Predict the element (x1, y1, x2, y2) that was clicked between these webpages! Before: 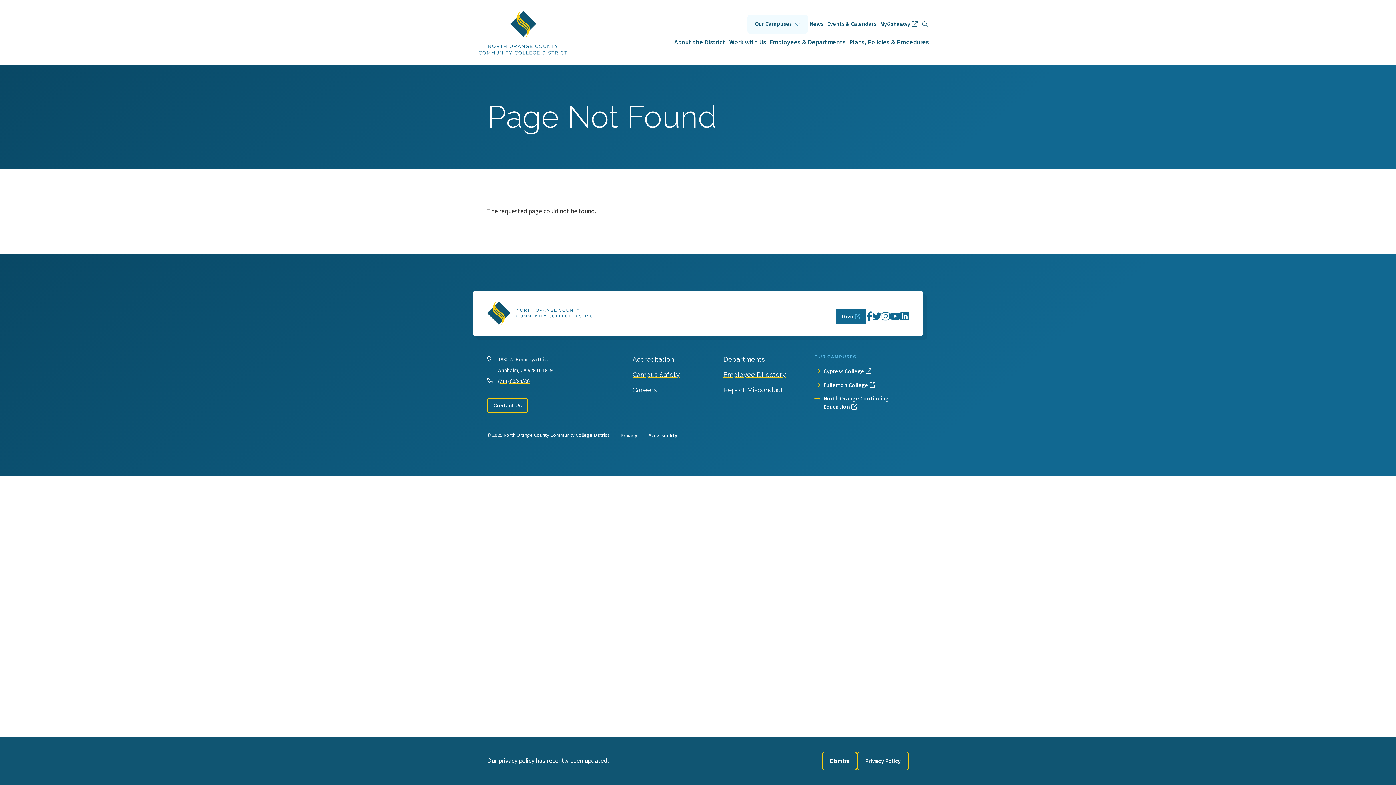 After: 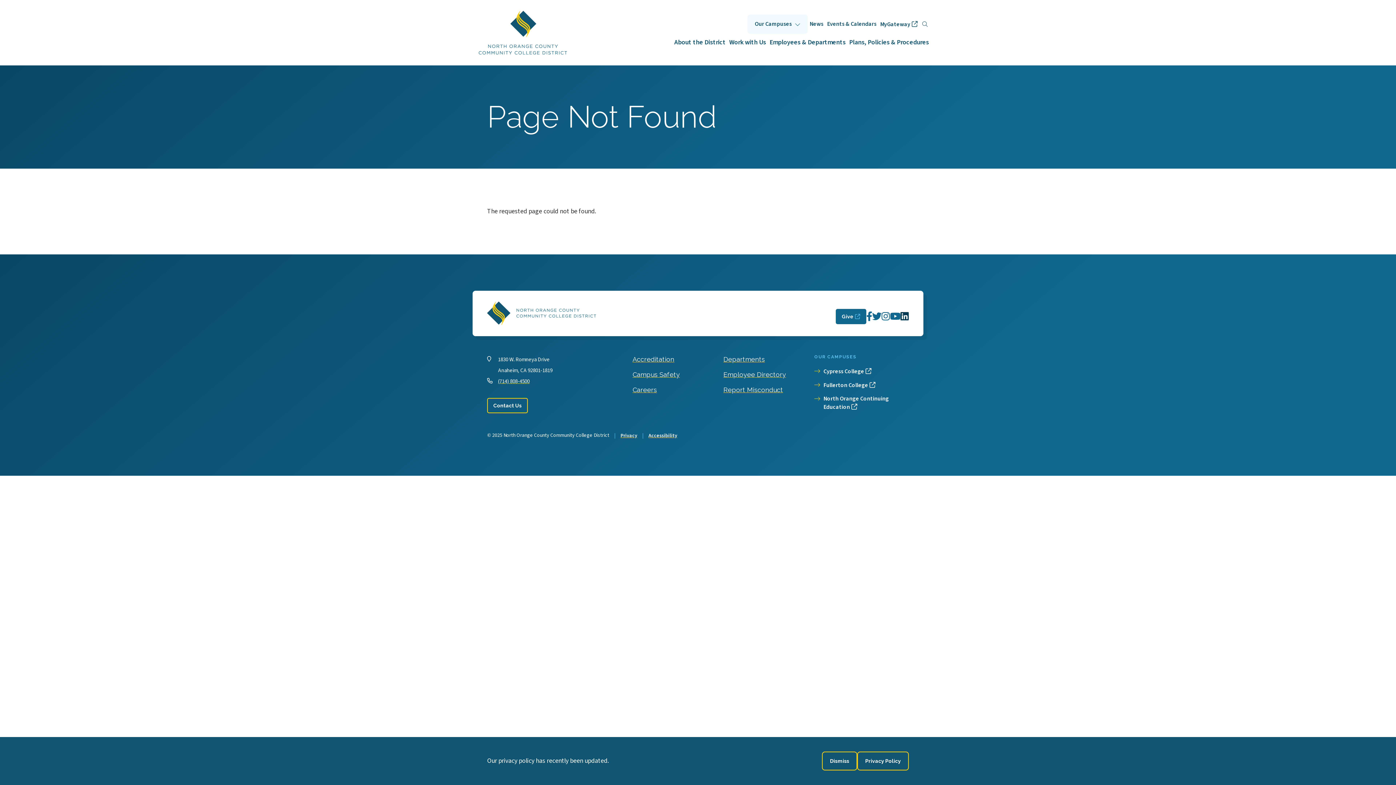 Action: label: Opens LinkedIn in a new window bbox: (900, 310, 909, 323)